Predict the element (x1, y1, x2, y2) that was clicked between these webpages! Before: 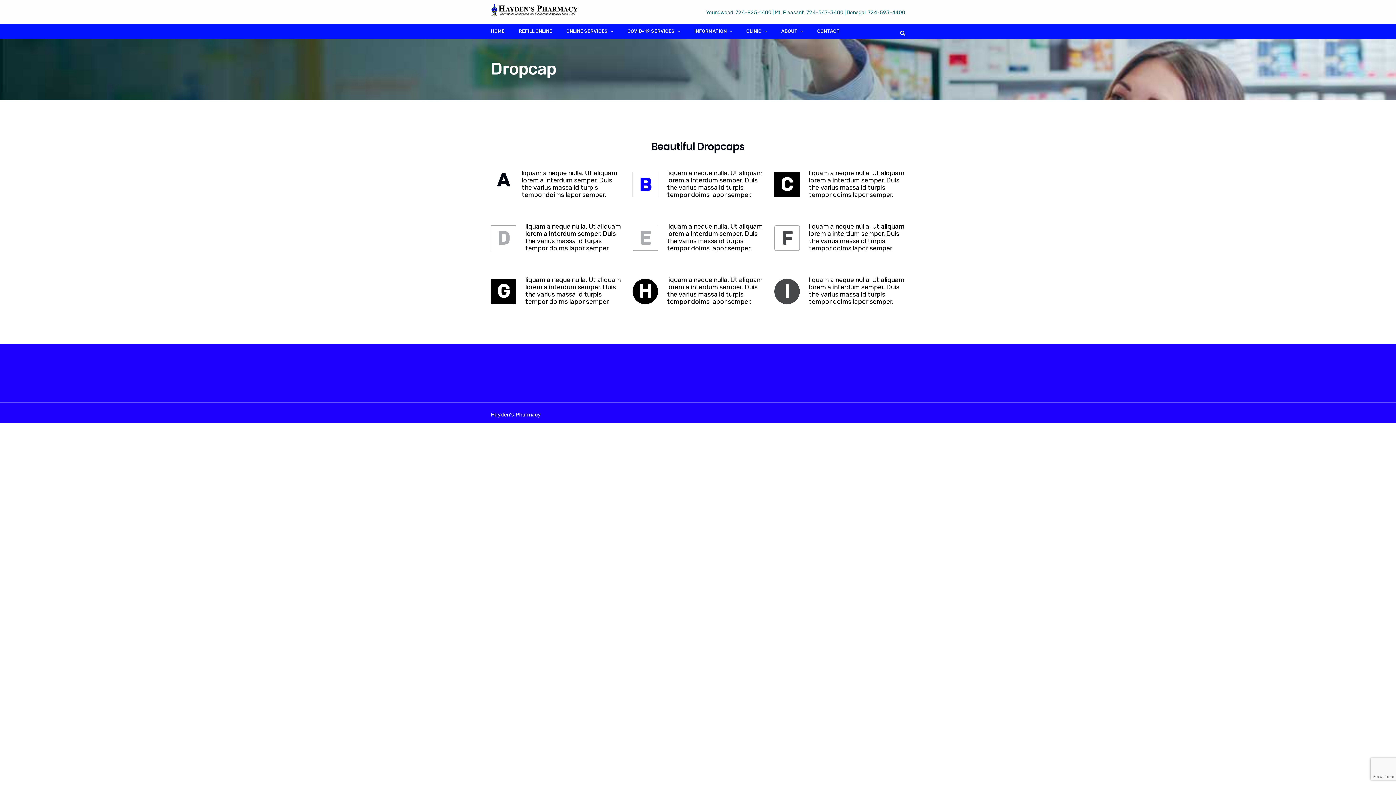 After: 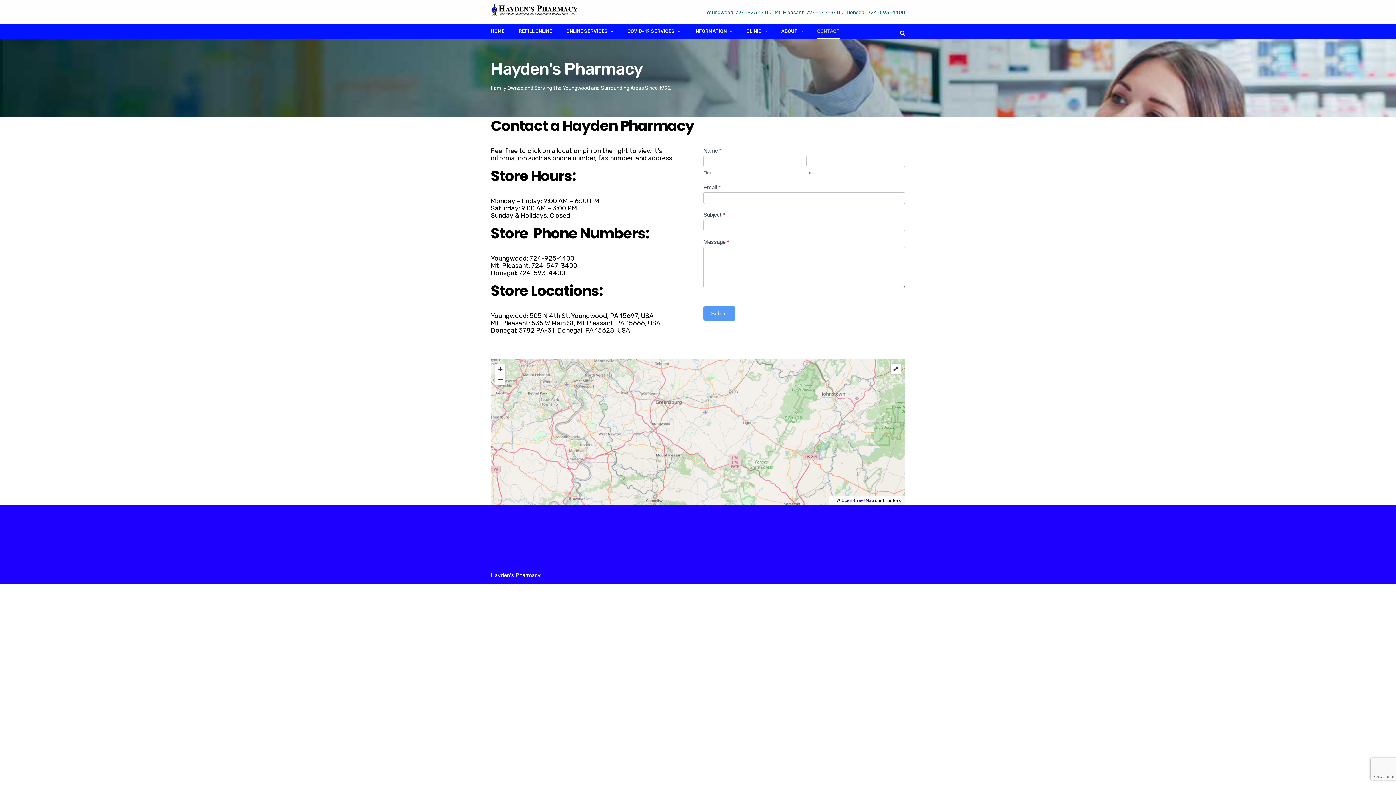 Action: bbox: (817, 23, 840, 38) label: CONTACT